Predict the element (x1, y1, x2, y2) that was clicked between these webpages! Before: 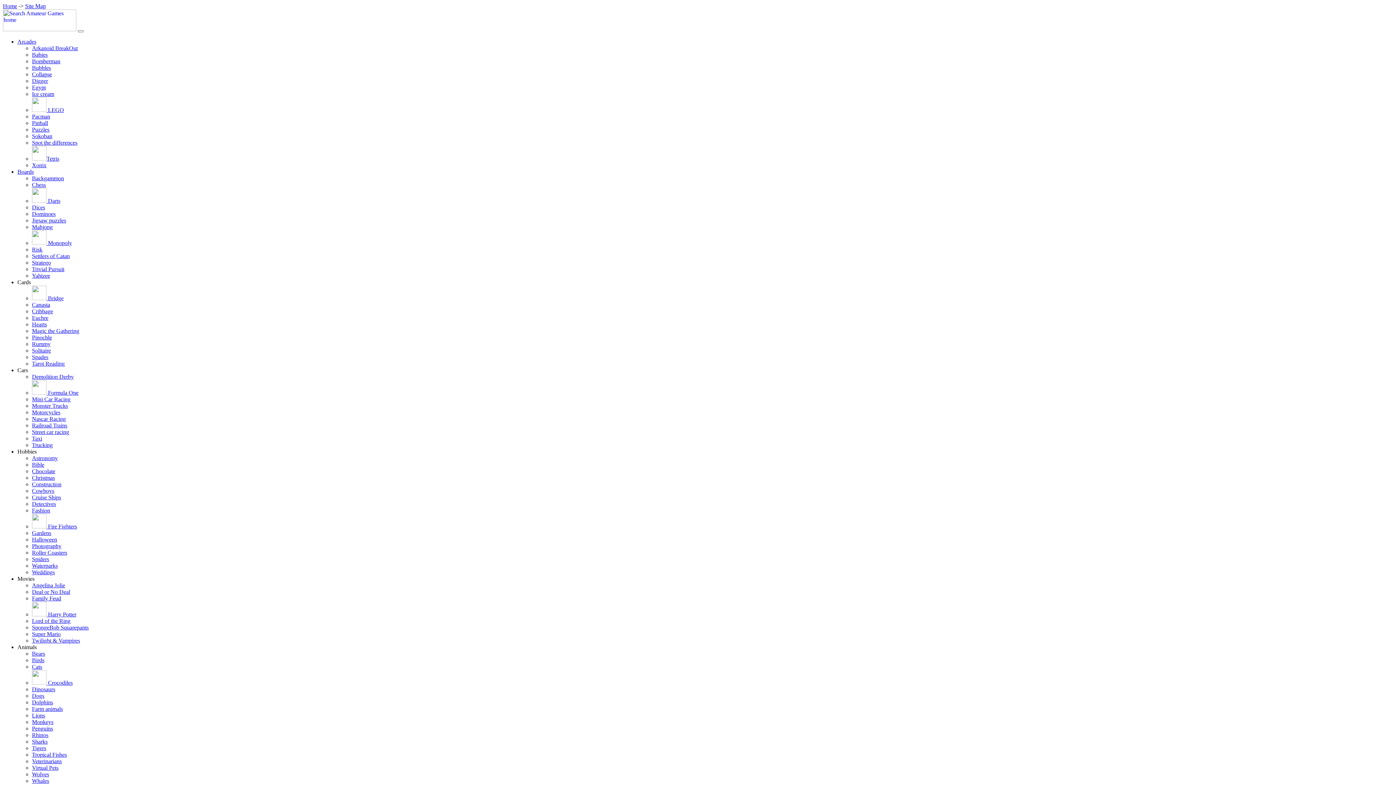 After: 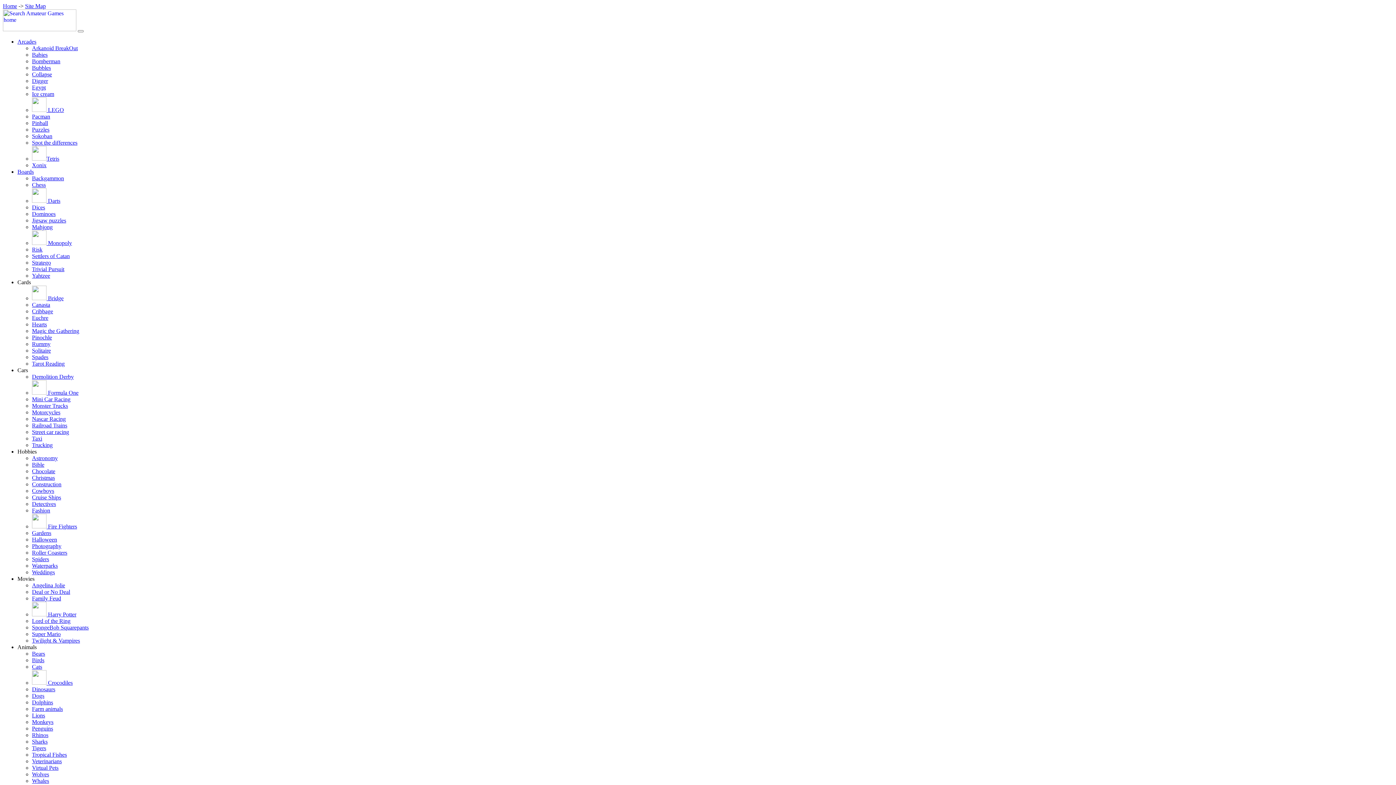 Action: bbox: (32, 481, 61, 487) label: Construction